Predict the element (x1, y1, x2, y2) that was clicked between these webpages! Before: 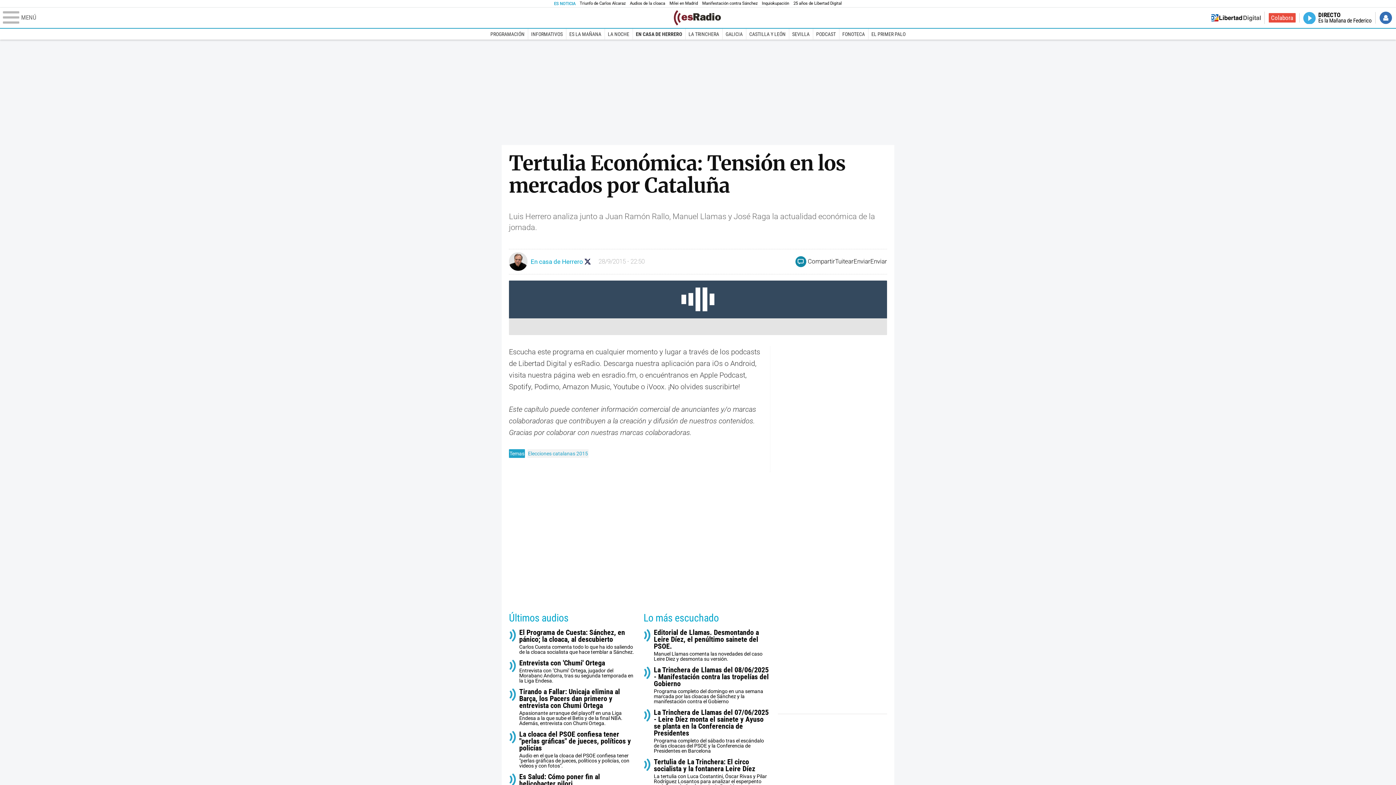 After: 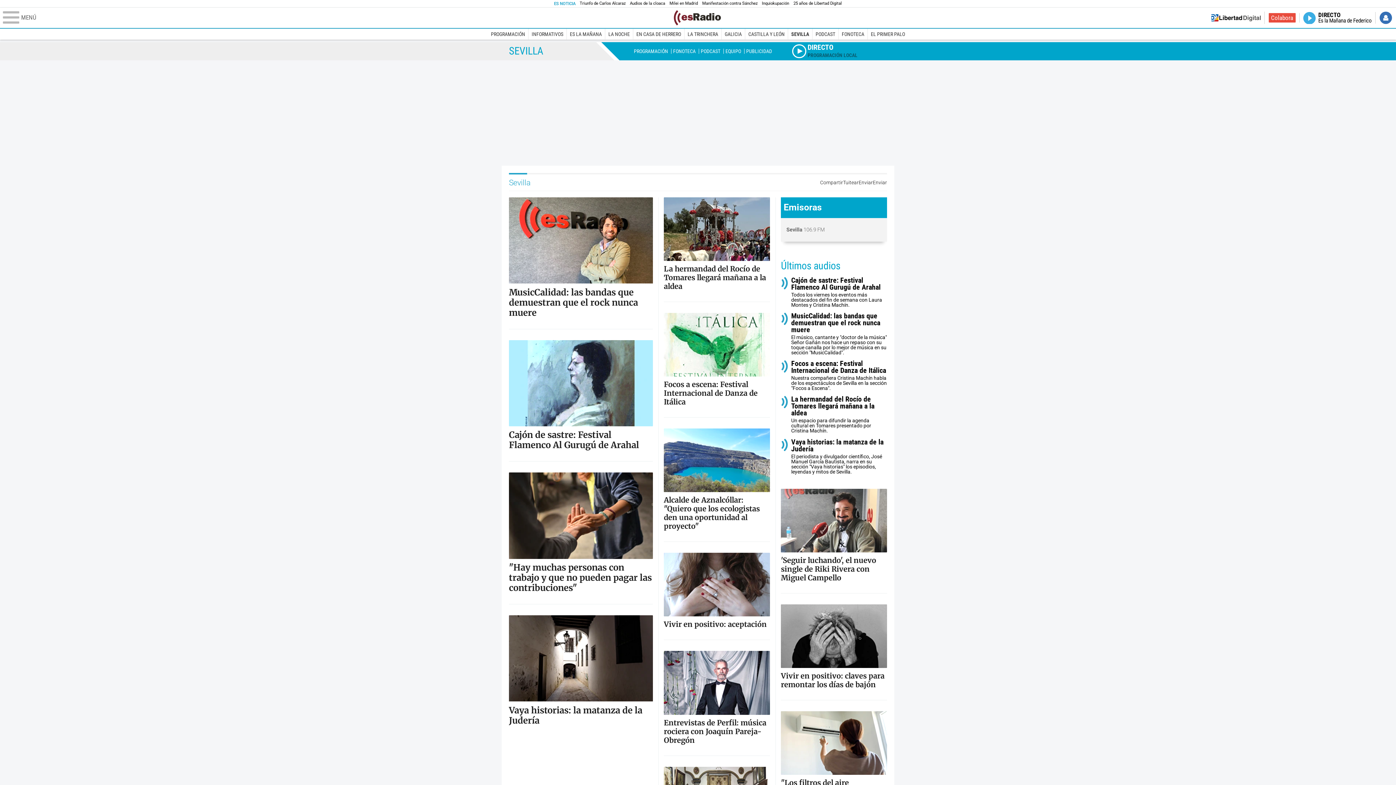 Action: label: SEVILLA bbox: (788, 28, 812, 39)